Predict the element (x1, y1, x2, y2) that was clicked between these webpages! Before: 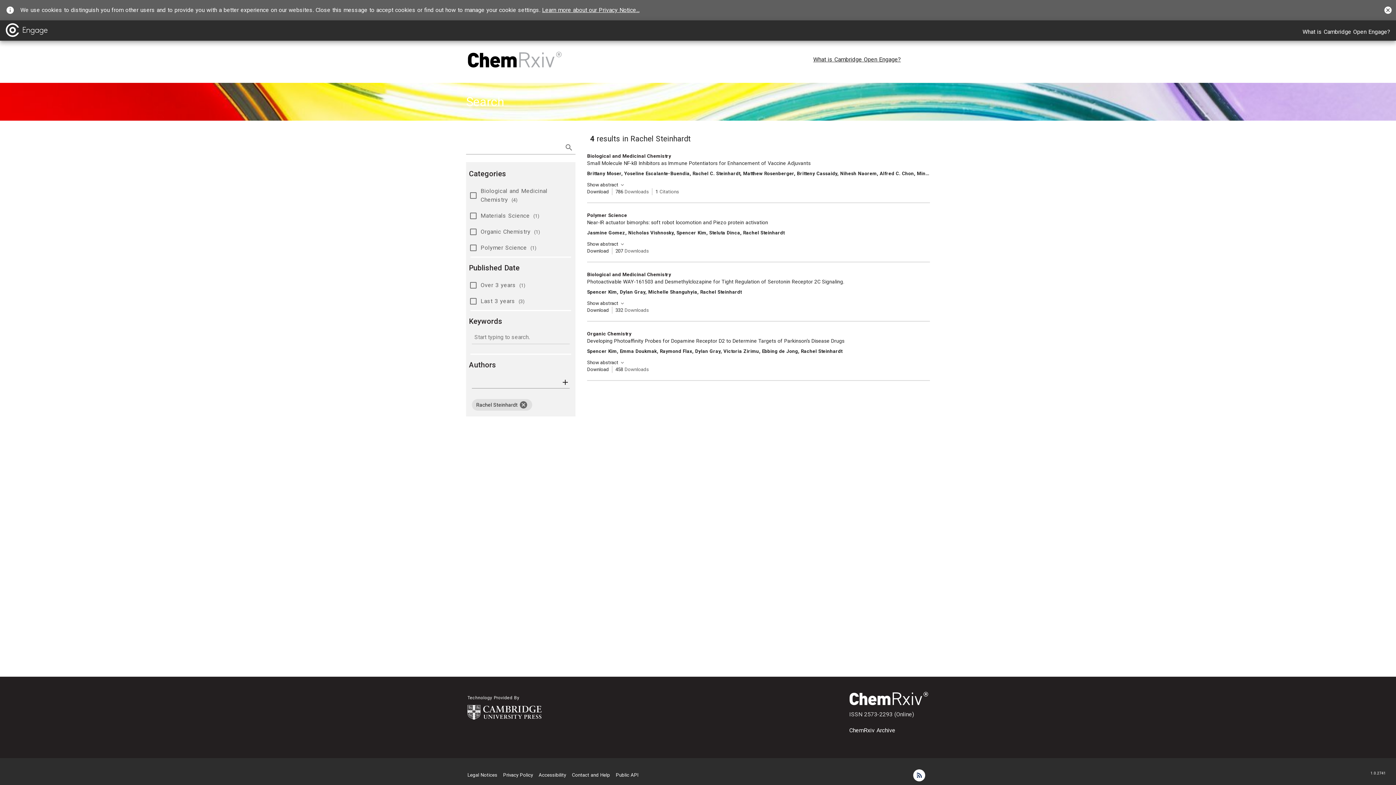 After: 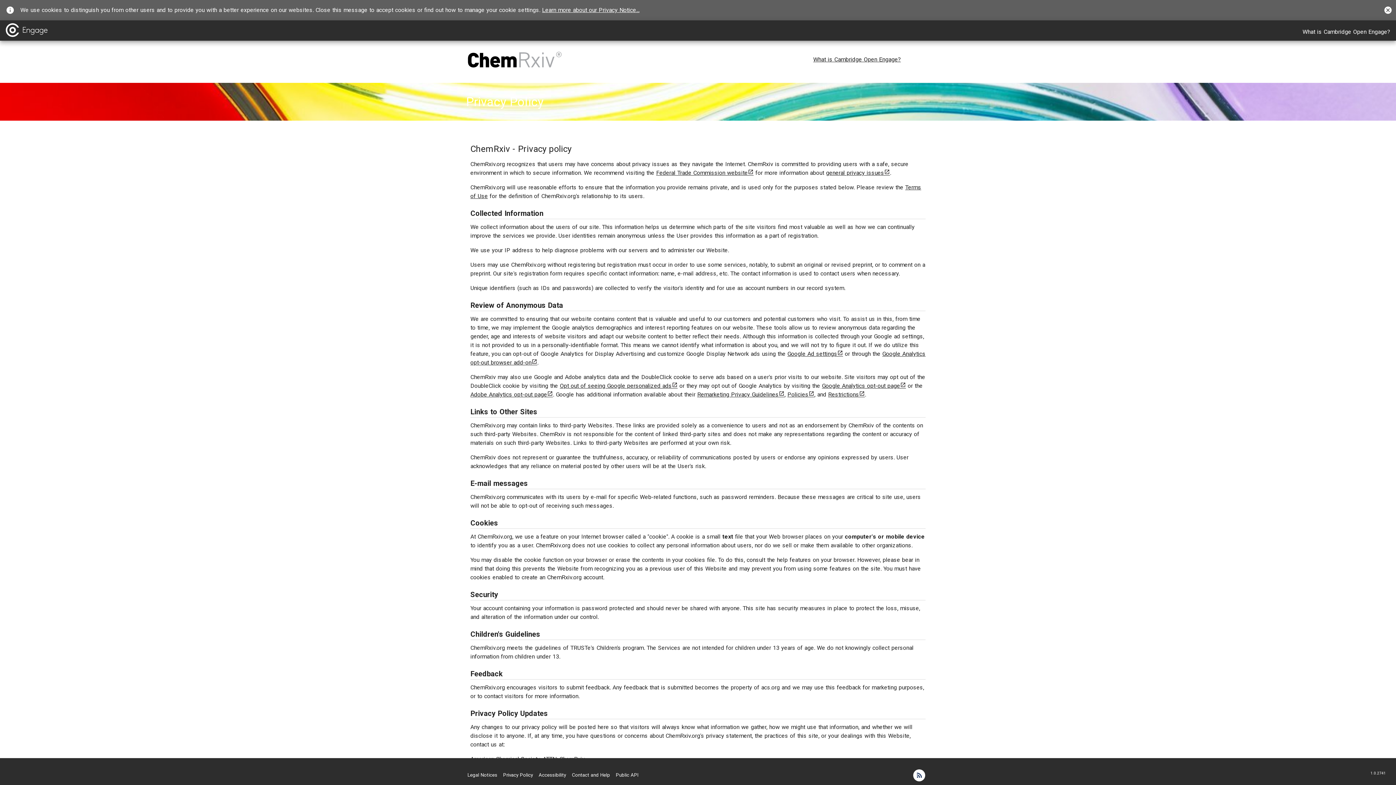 Action: bbox: (503, 772, 533, 778) label: Privacy Policy